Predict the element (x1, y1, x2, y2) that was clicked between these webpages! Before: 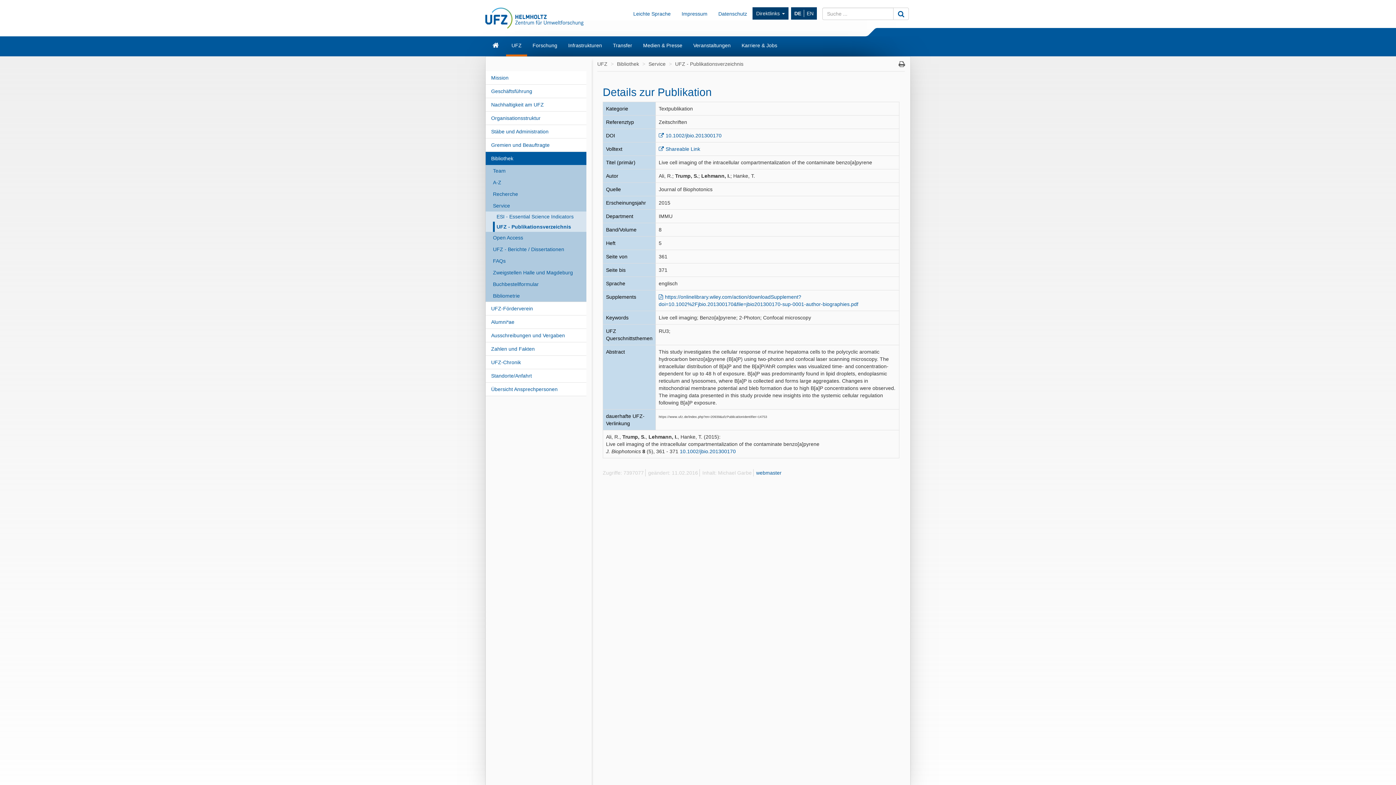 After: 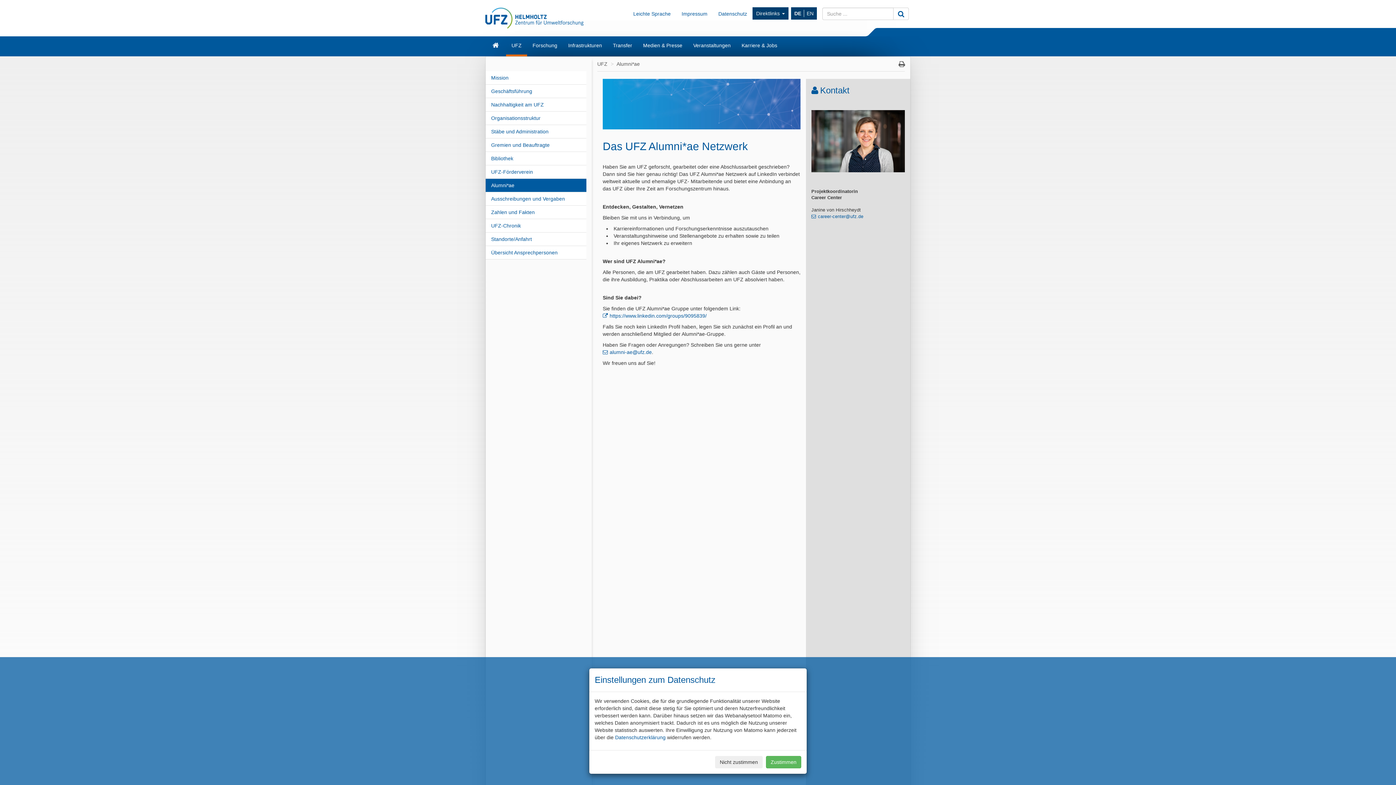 Action: bbox: (485, 315, 586, 328) label: Alumni*ae